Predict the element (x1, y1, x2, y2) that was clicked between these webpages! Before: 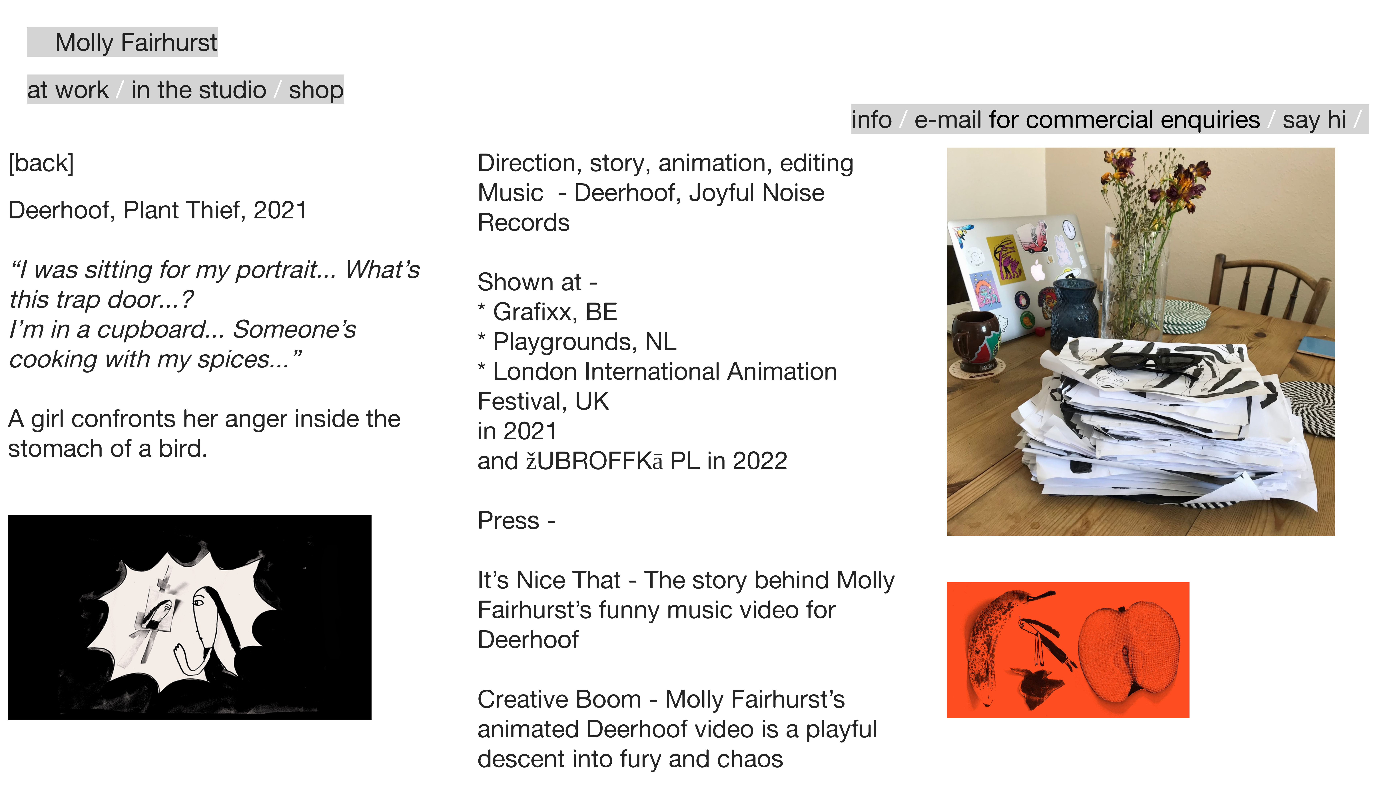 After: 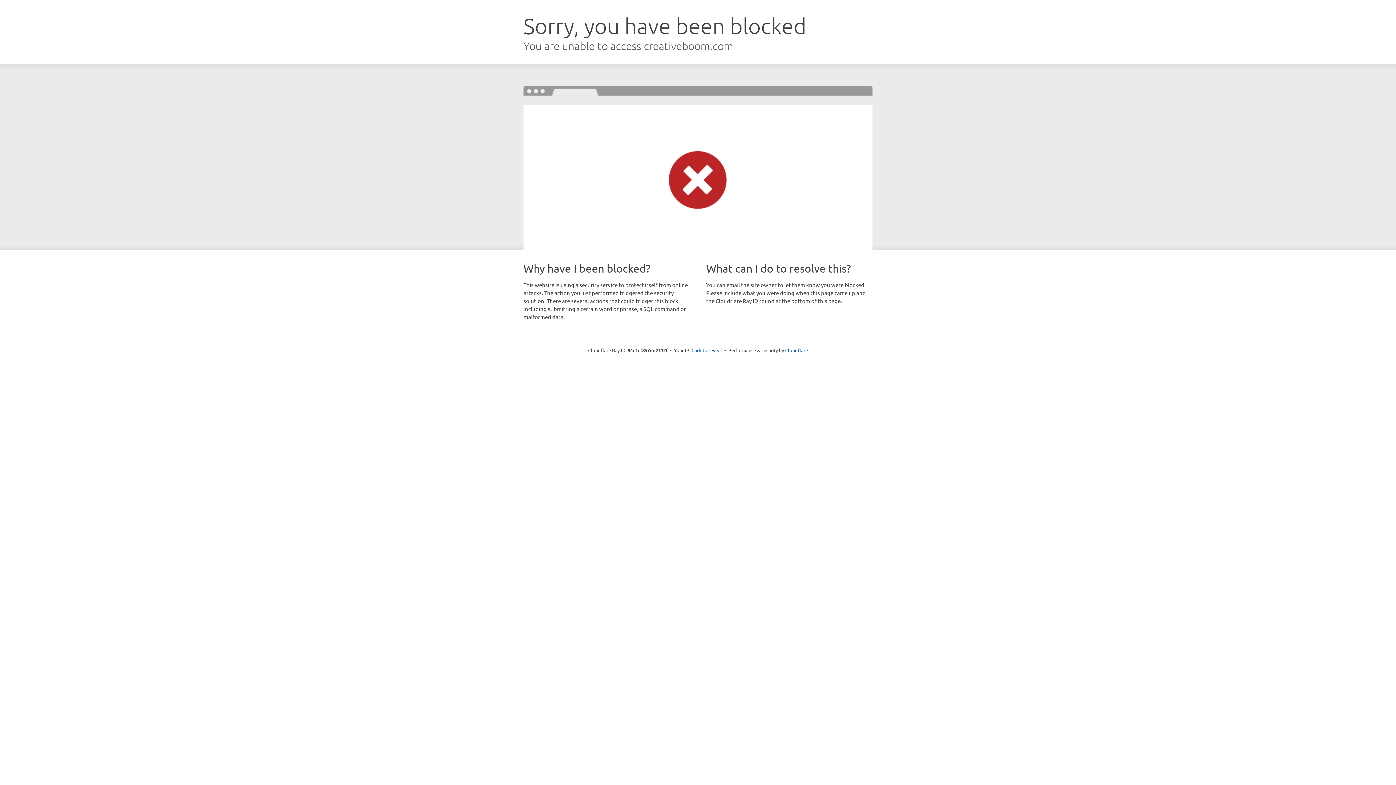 Action: label: Creative Boom - Molly Fairhurst’s animated Deerhoof video is a playful descent into fury and chaos bbox: (477, 684, 877, 775)